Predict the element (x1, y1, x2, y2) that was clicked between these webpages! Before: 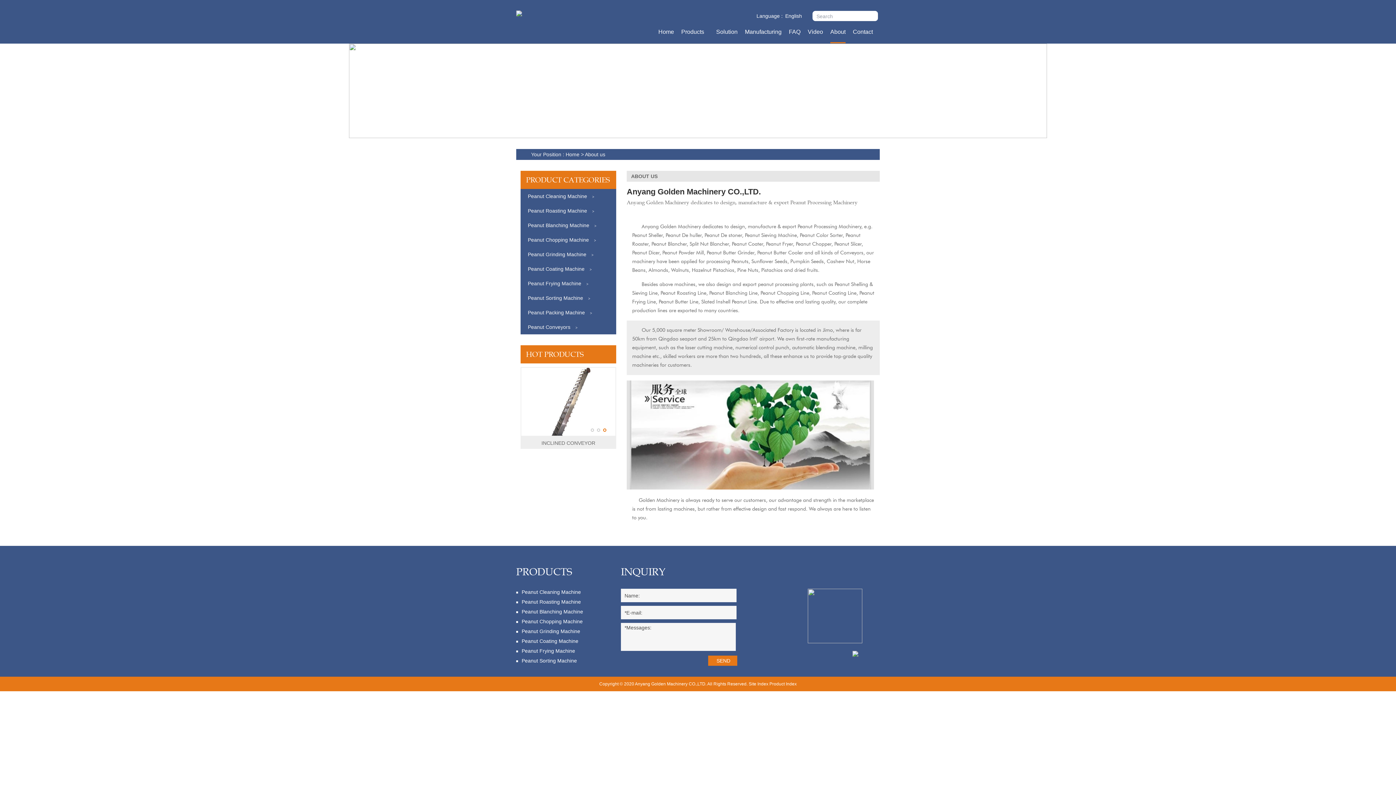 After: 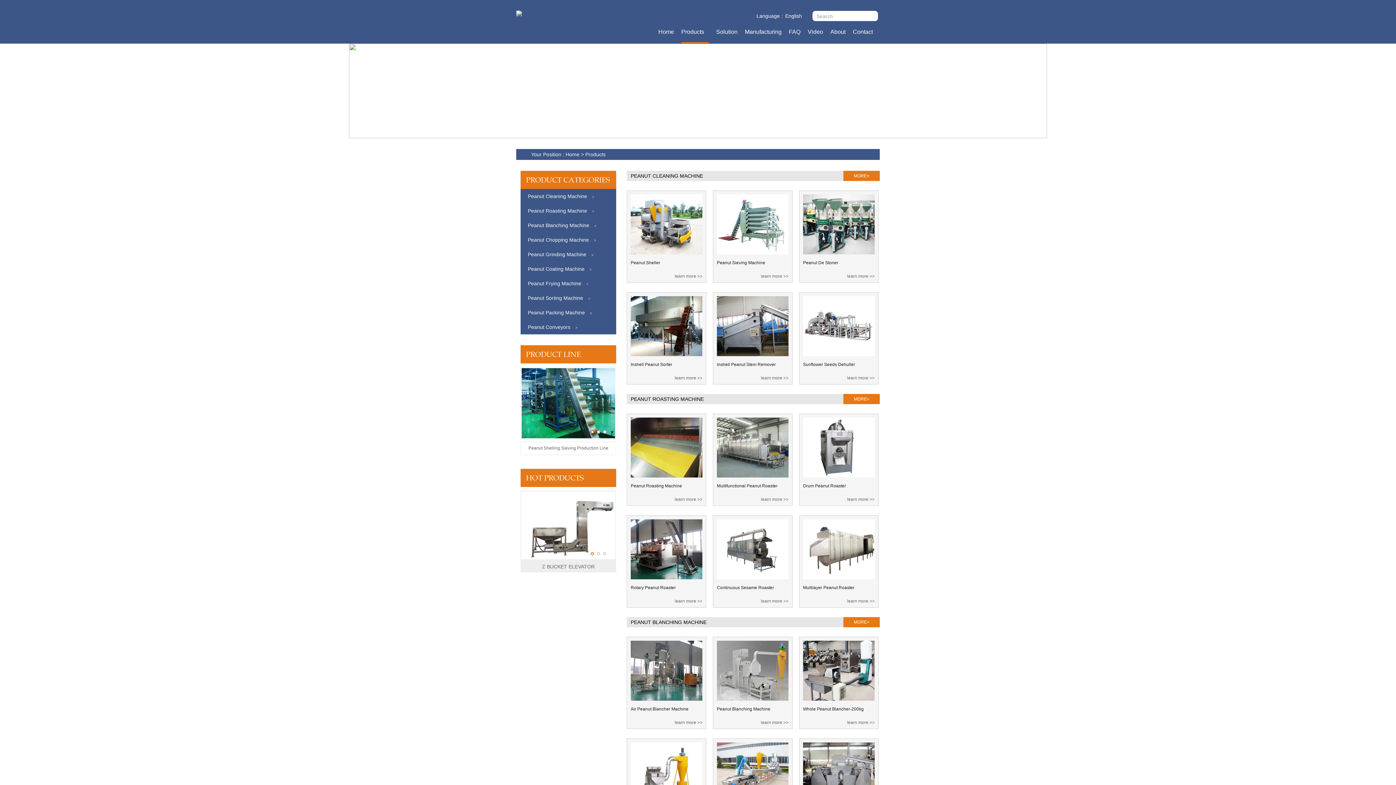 Action: bbox: (681, 21, 709, 42) label: Products